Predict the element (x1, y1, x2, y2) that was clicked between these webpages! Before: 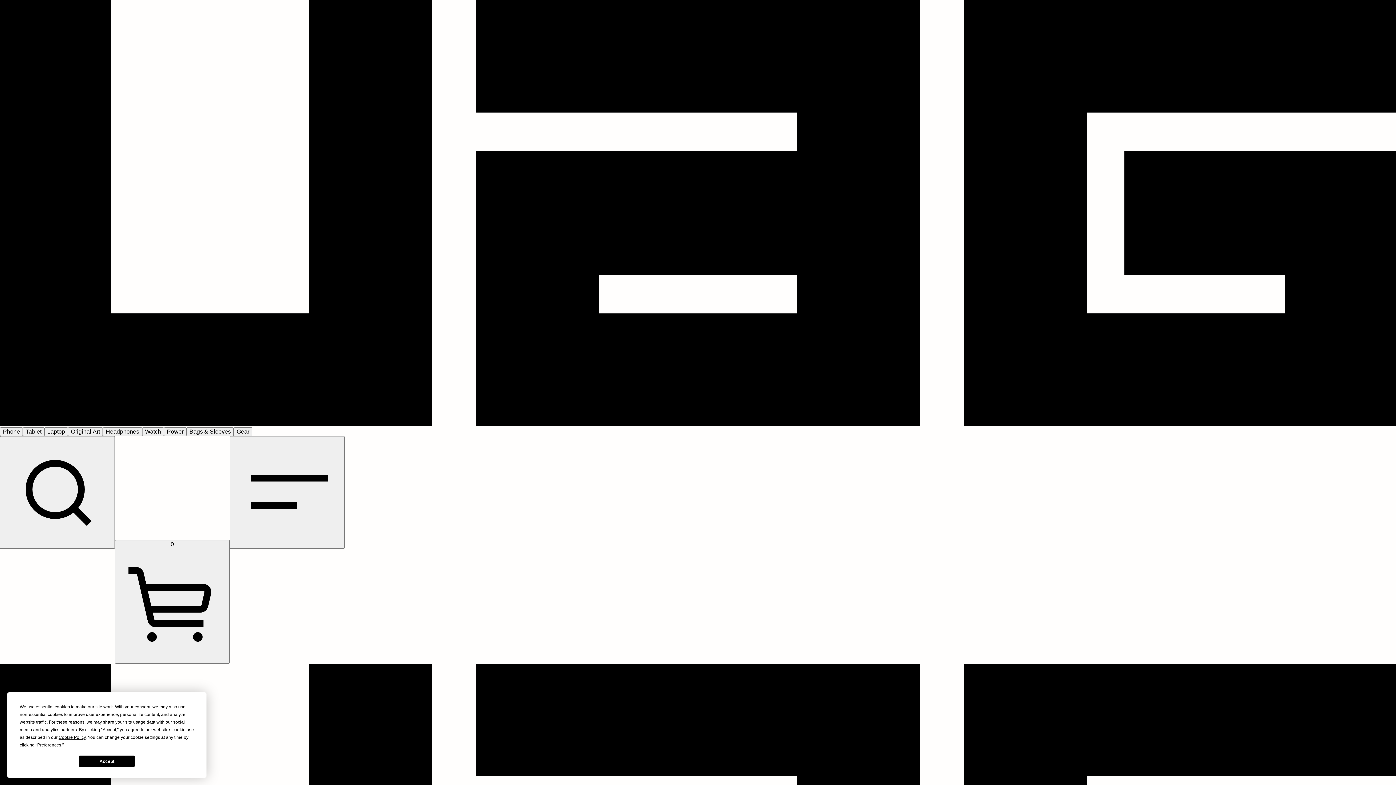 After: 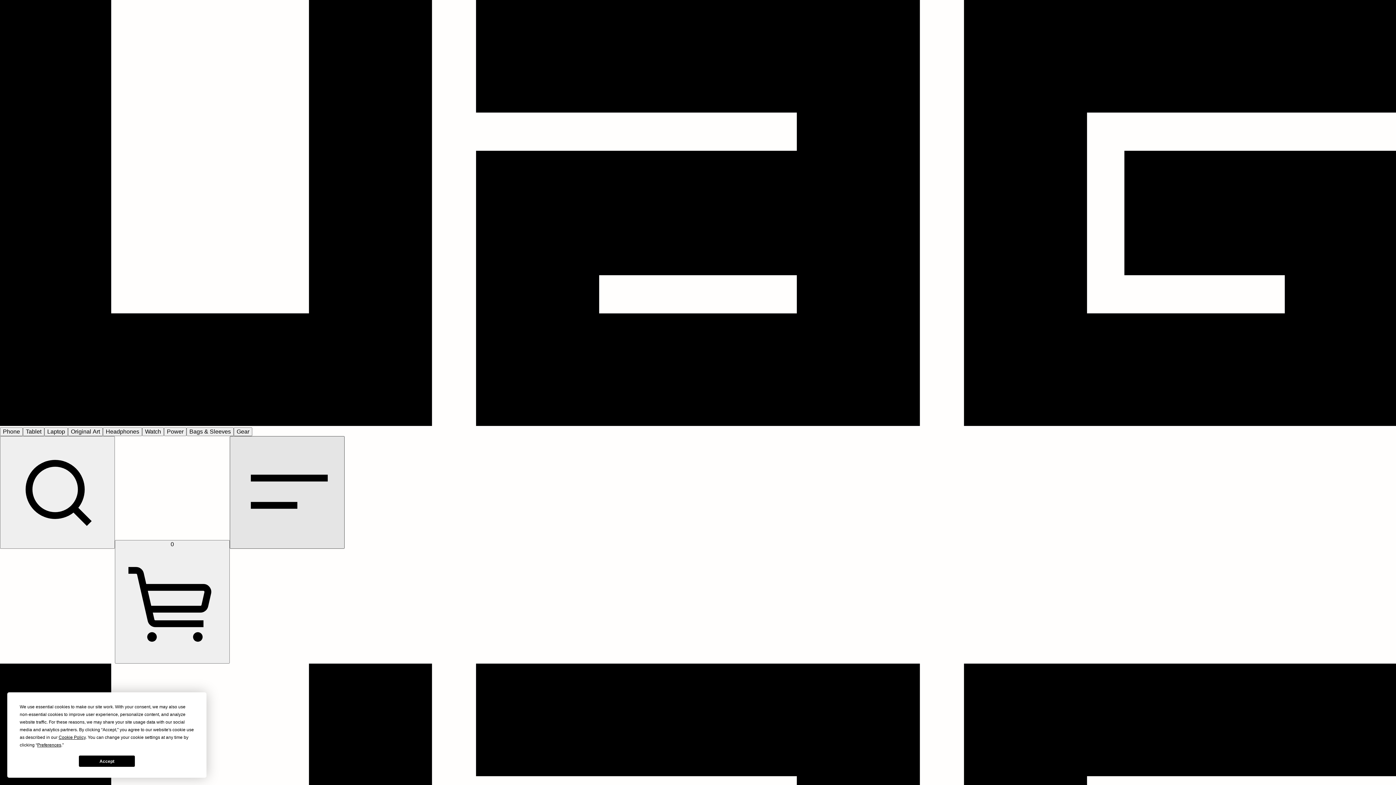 Action: label: Menu bbox: (229, 436, 344, 548)